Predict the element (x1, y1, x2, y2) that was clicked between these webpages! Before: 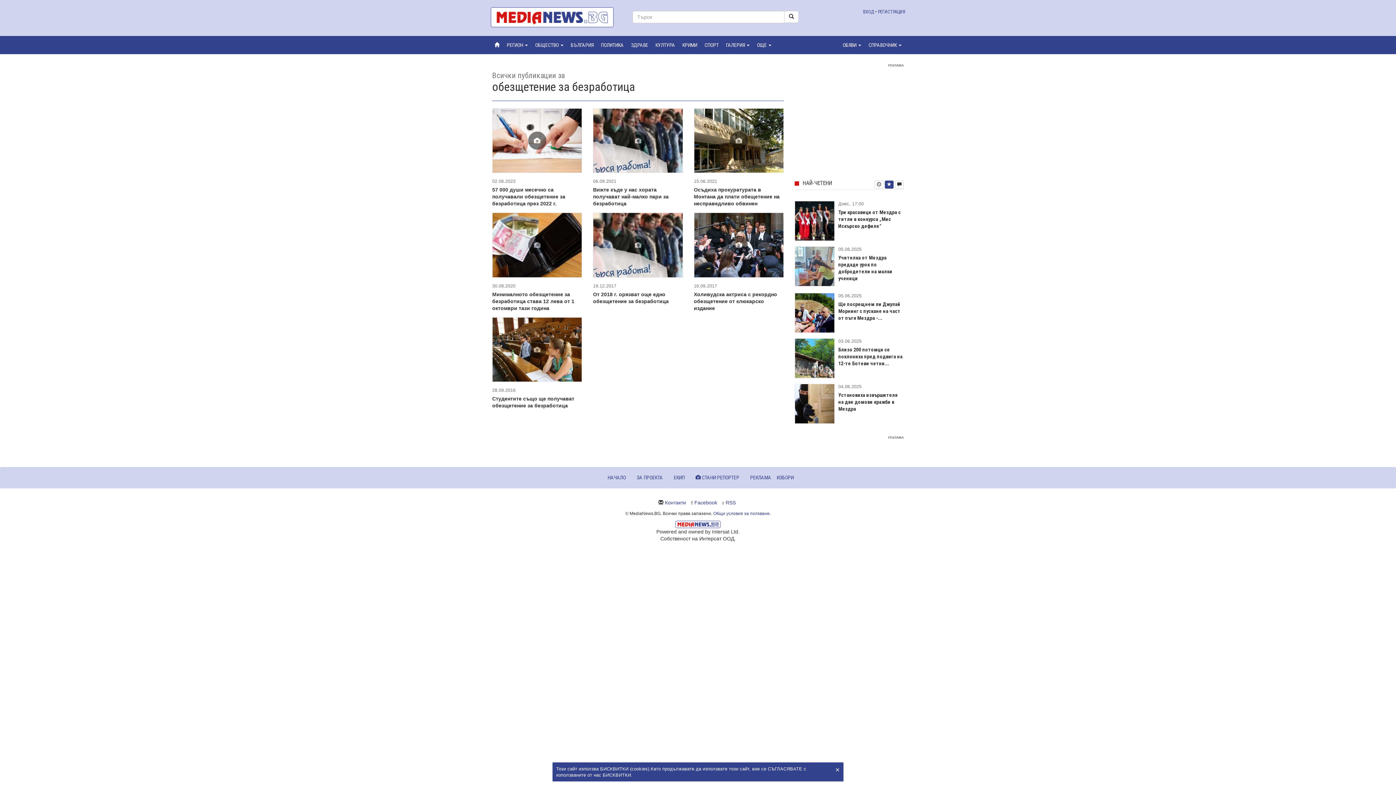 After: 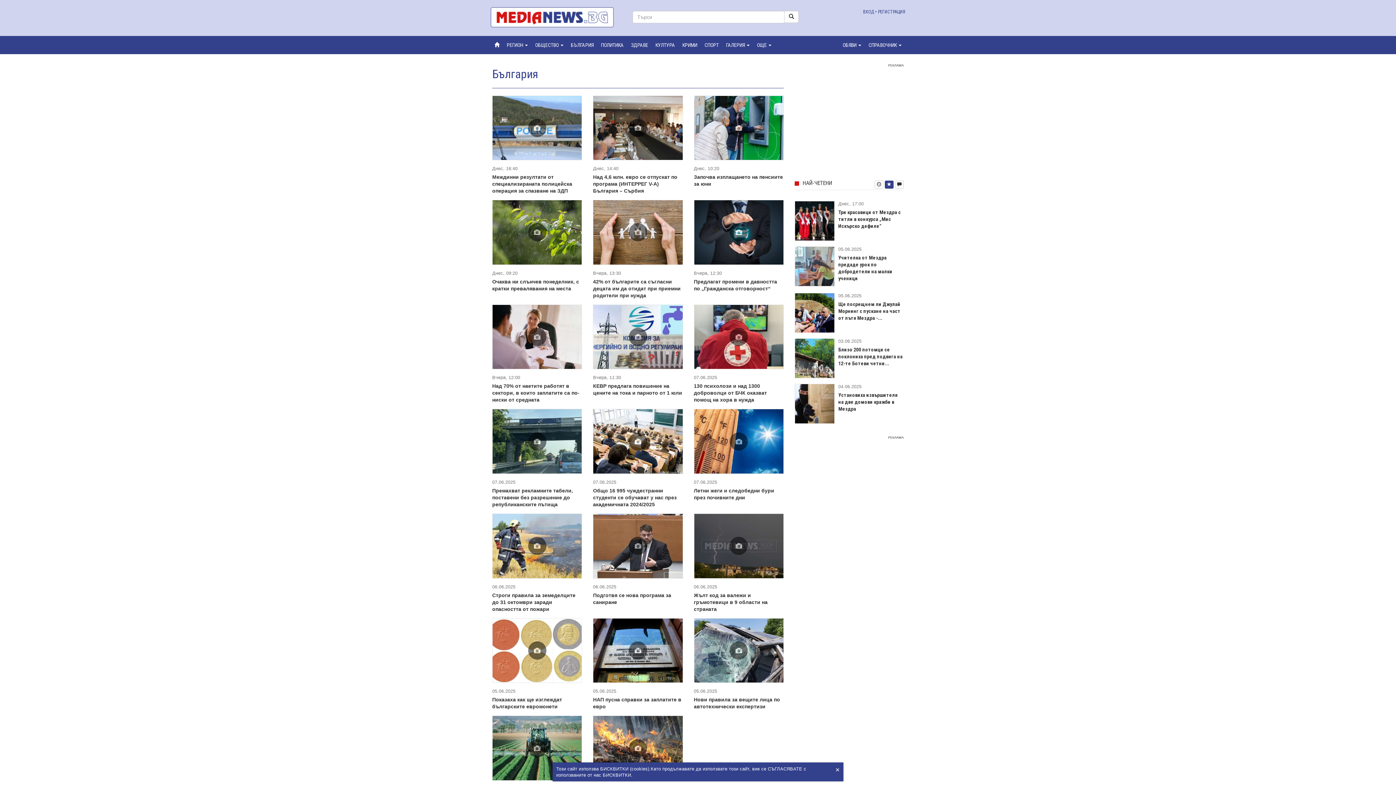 Action: label: БЪЛГАРИЯ bbox: (567, 36, 597, 54)